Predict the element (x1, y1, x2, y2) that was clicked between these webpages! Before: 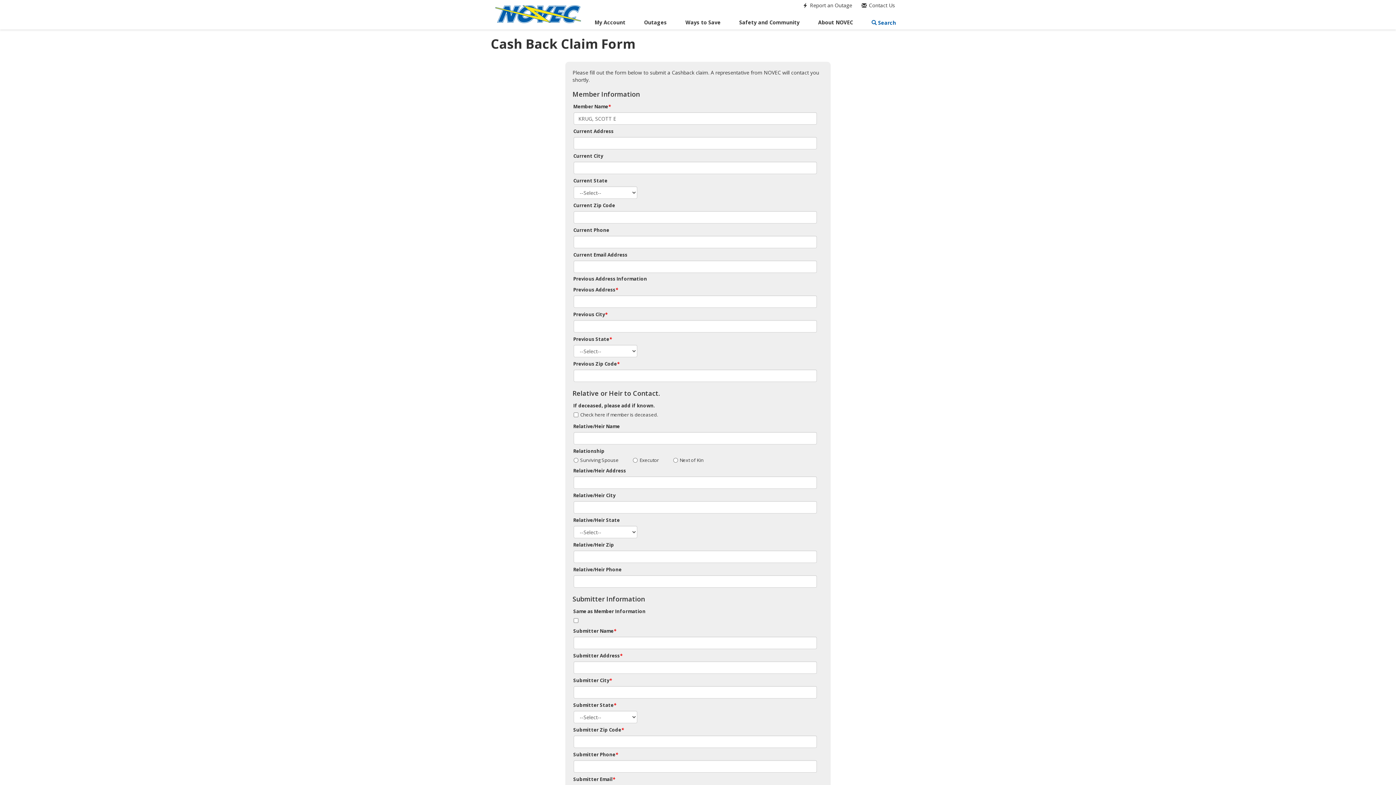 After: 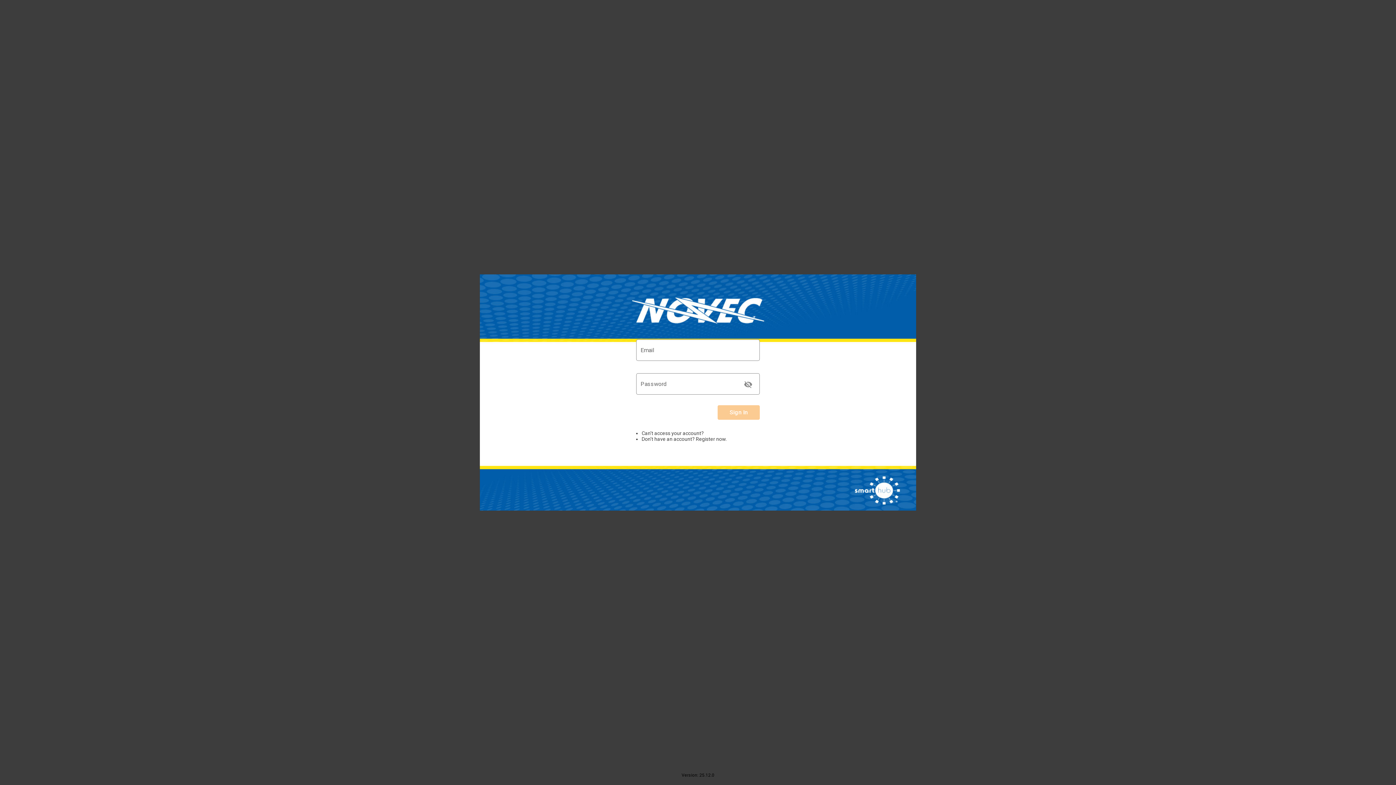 Action: bbox: (800, 0, 855, 10) label:  Report an Outage